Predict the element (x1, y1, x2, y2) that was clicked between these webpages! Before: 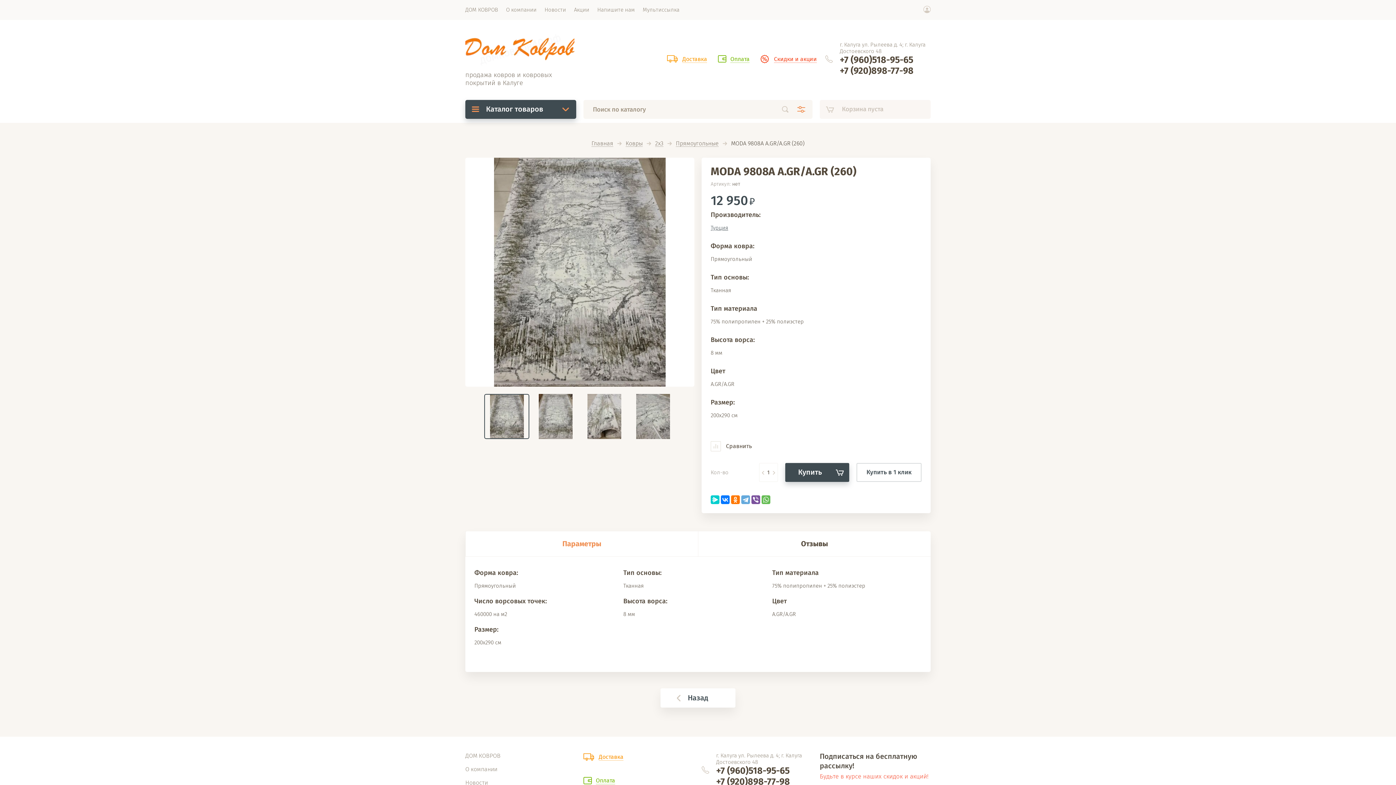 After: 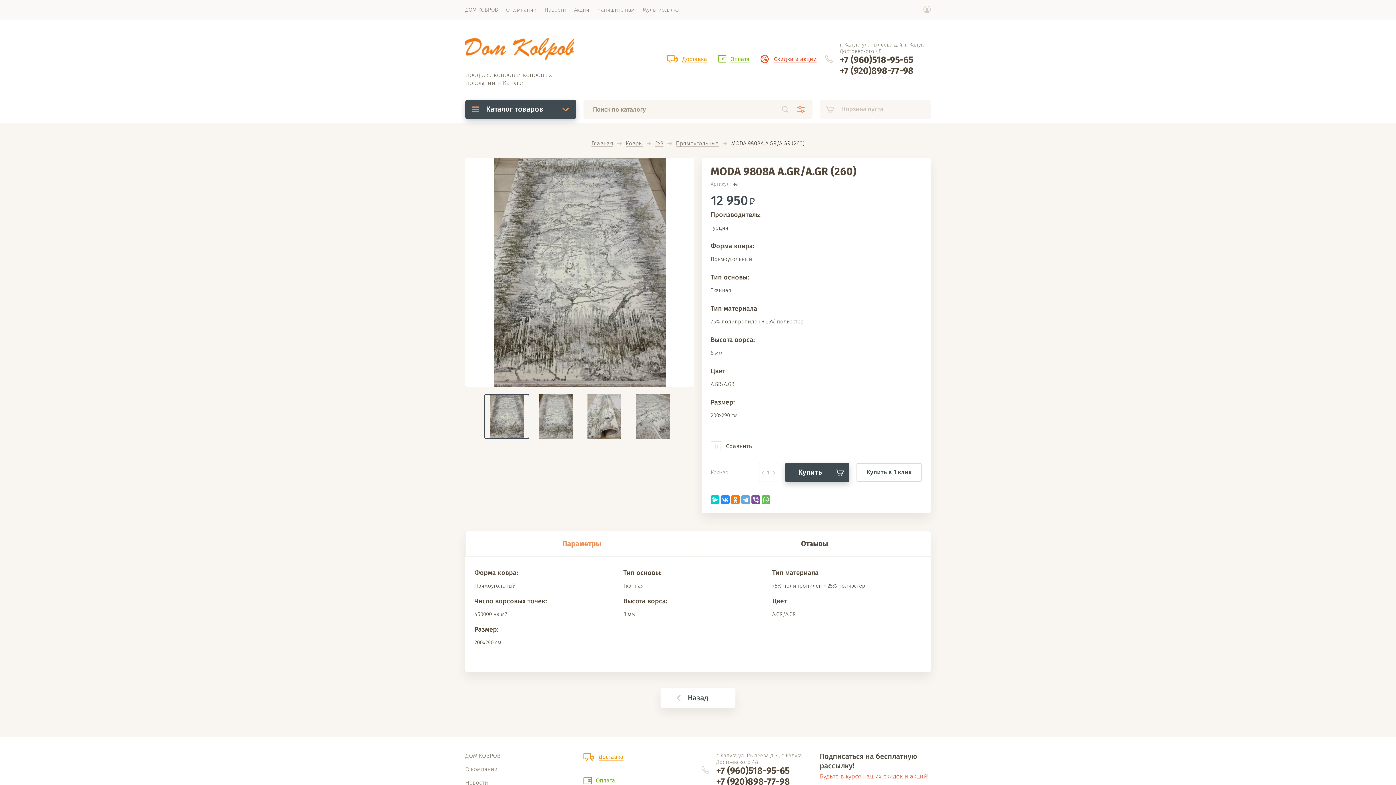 Action: bbox: (721, 495, 729, 504)